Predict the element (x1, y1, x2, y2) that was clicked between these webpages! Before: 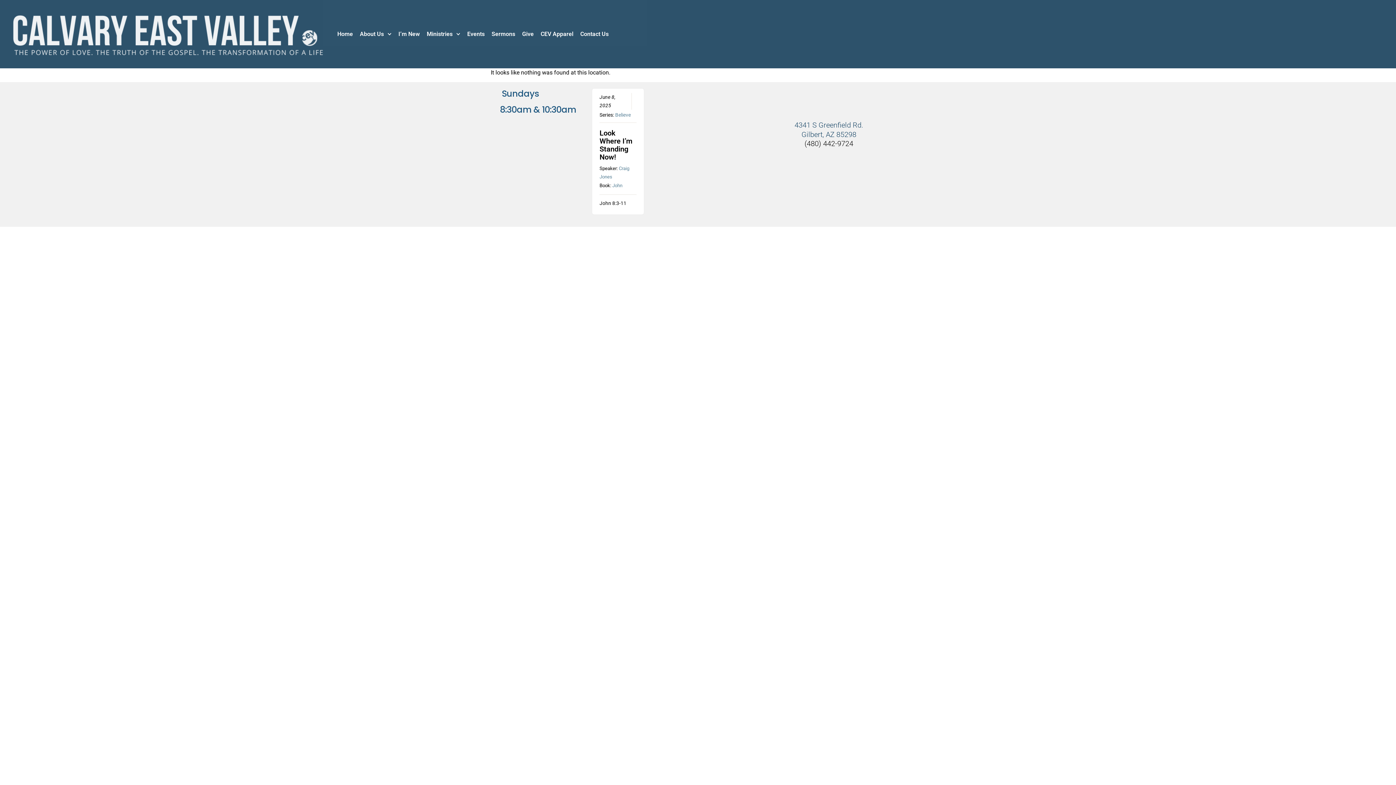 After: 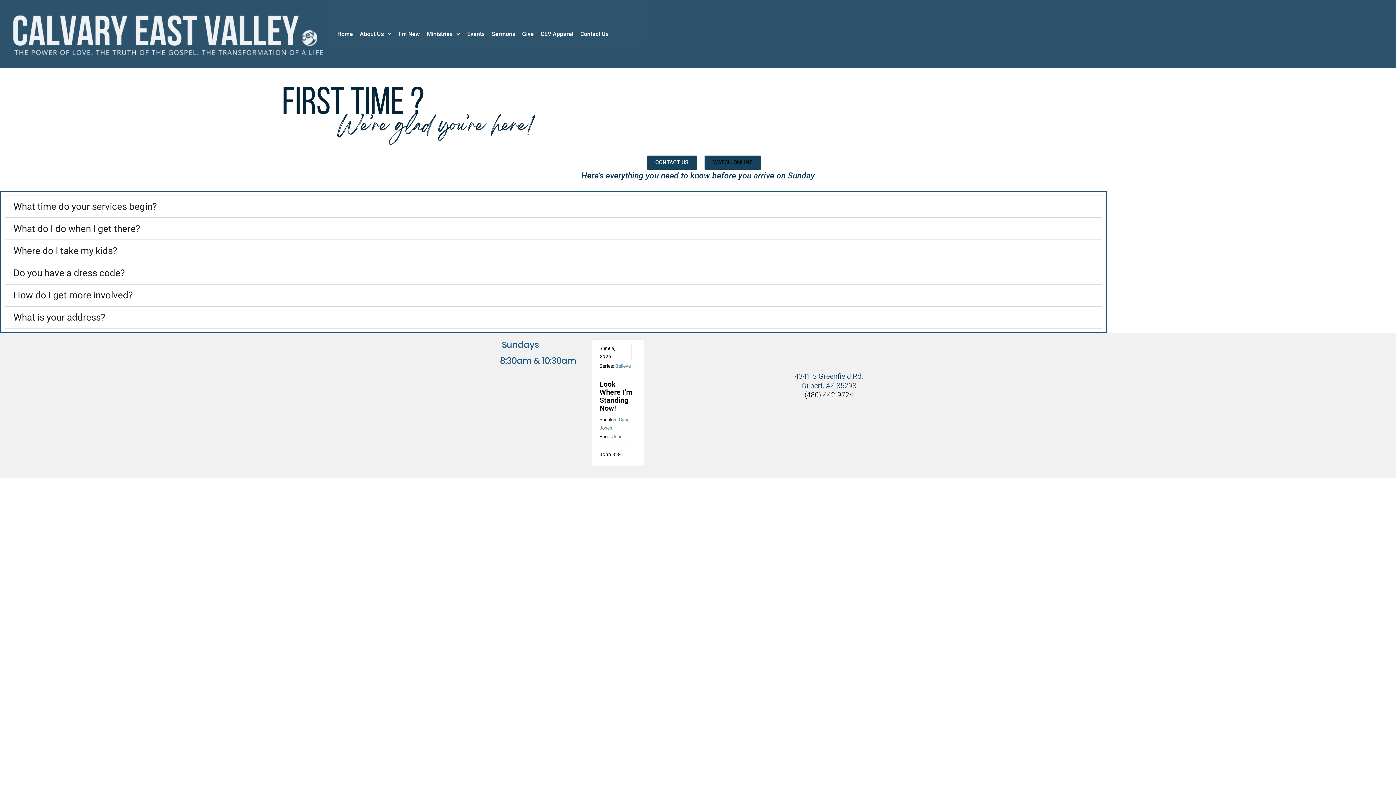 Action: bbox: (394, 29, 423, 38) label: I’m New